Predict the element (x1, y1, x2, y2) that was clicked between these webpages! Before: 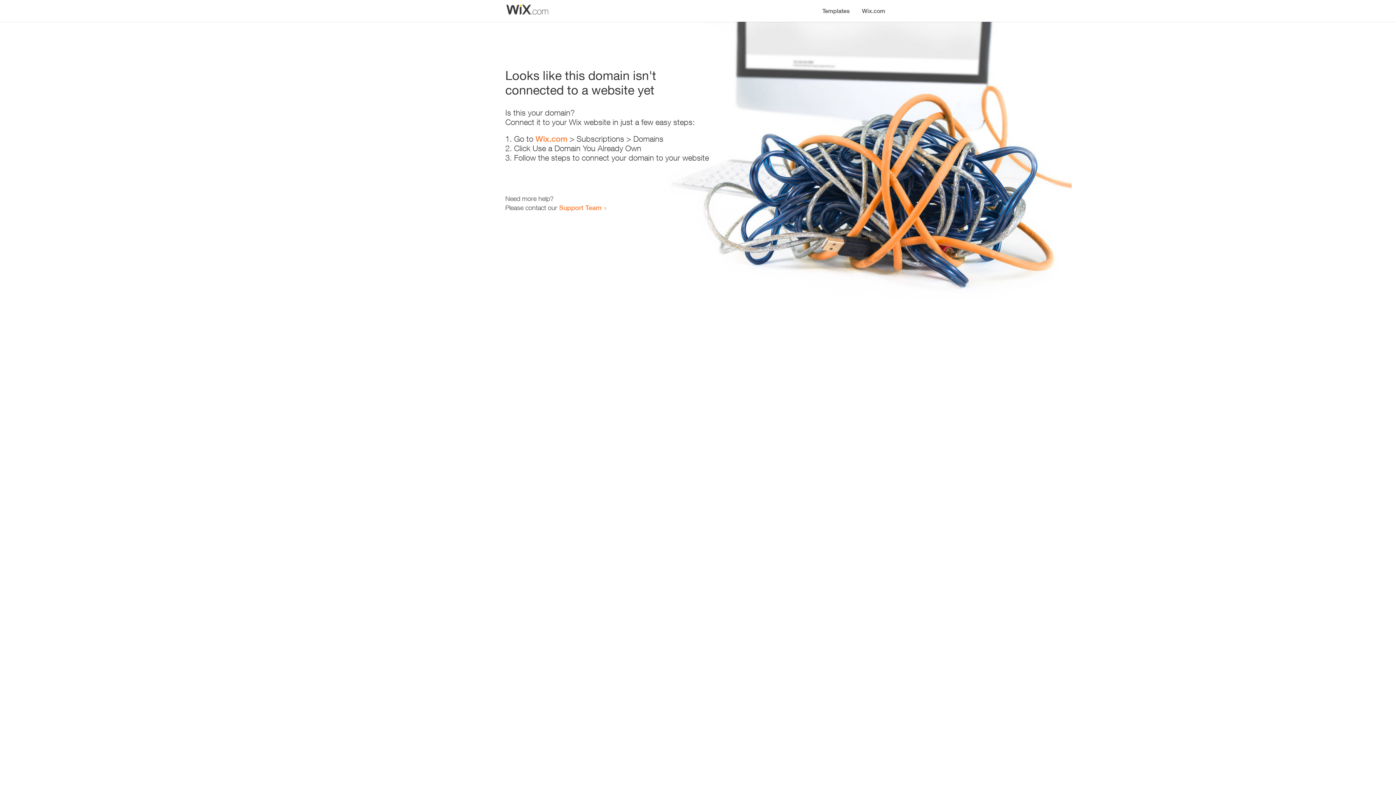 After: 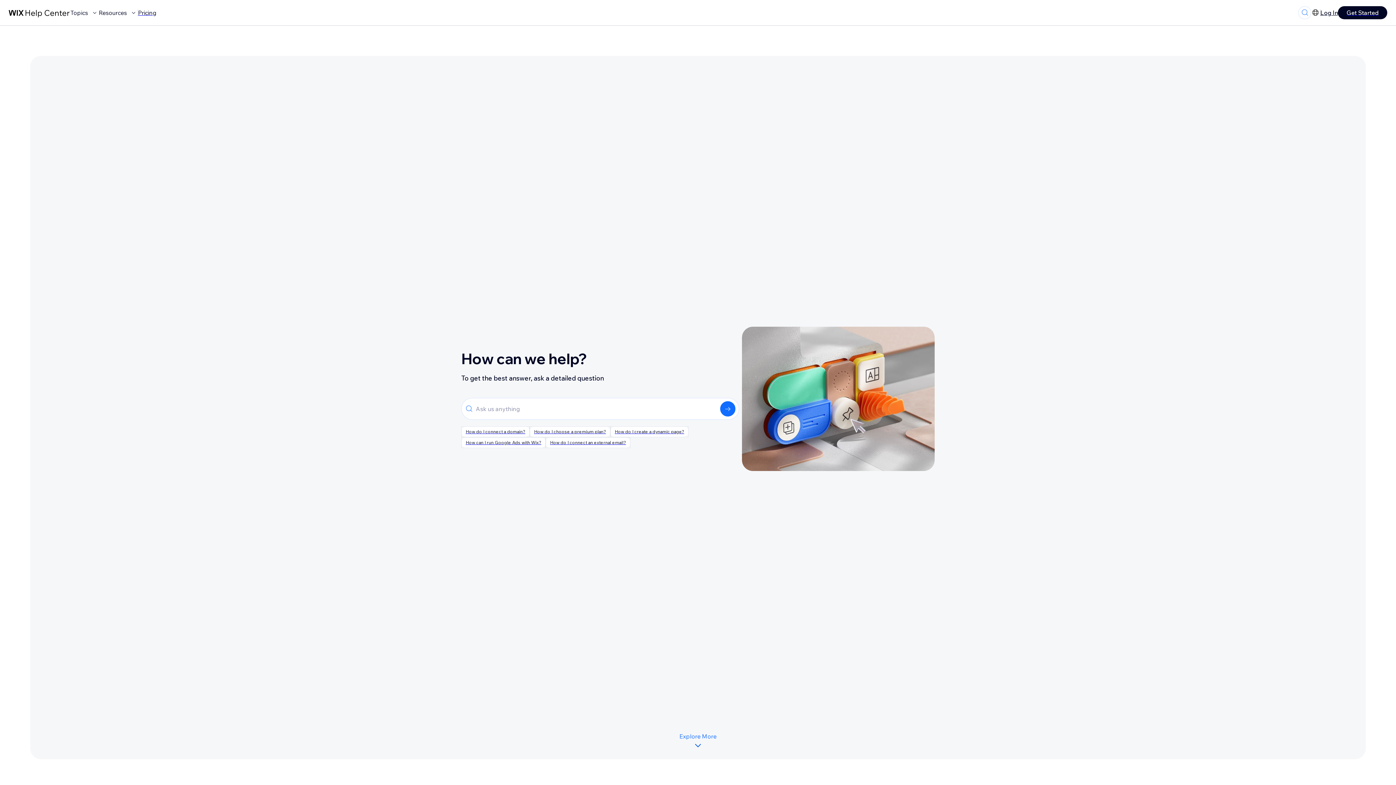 Action: label: Support Team bbox: (559, 203, 601, 211)